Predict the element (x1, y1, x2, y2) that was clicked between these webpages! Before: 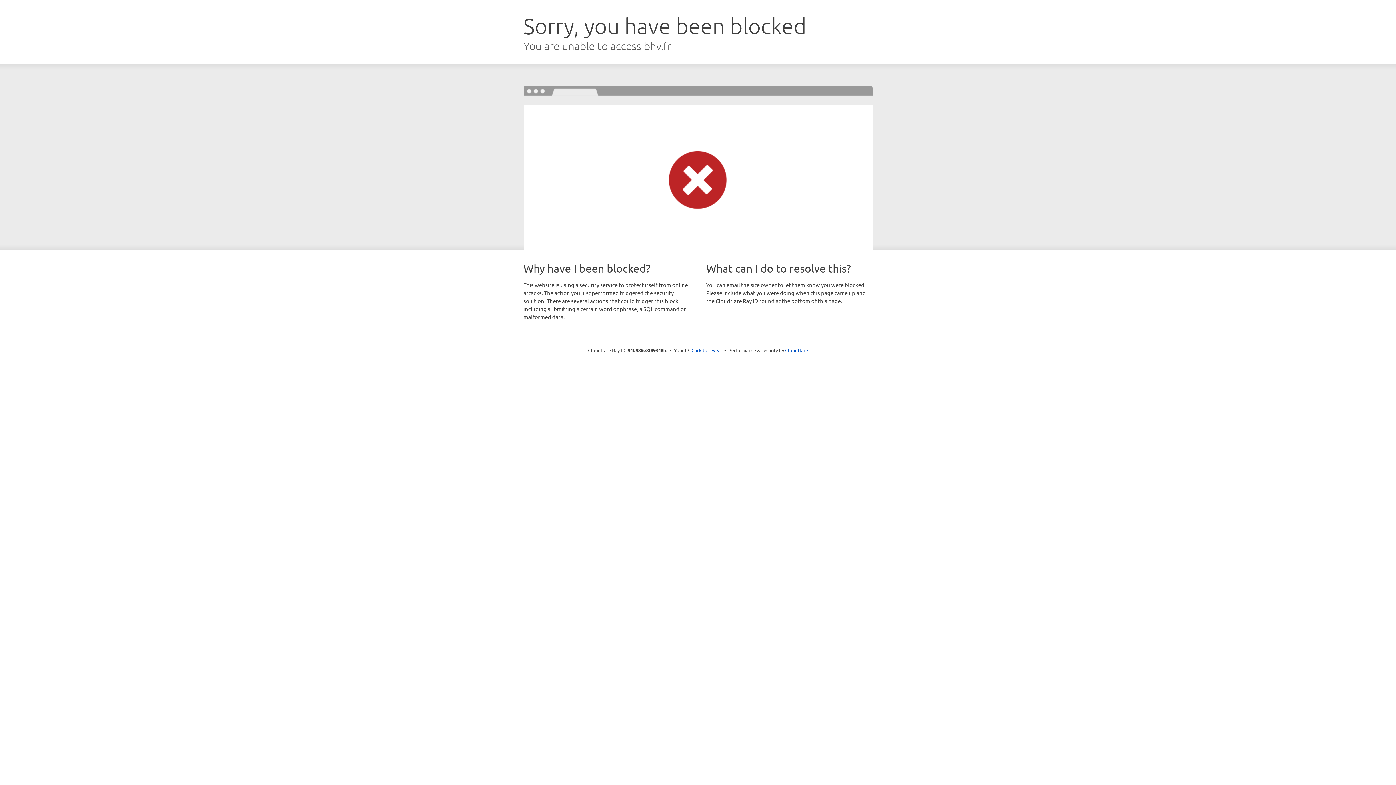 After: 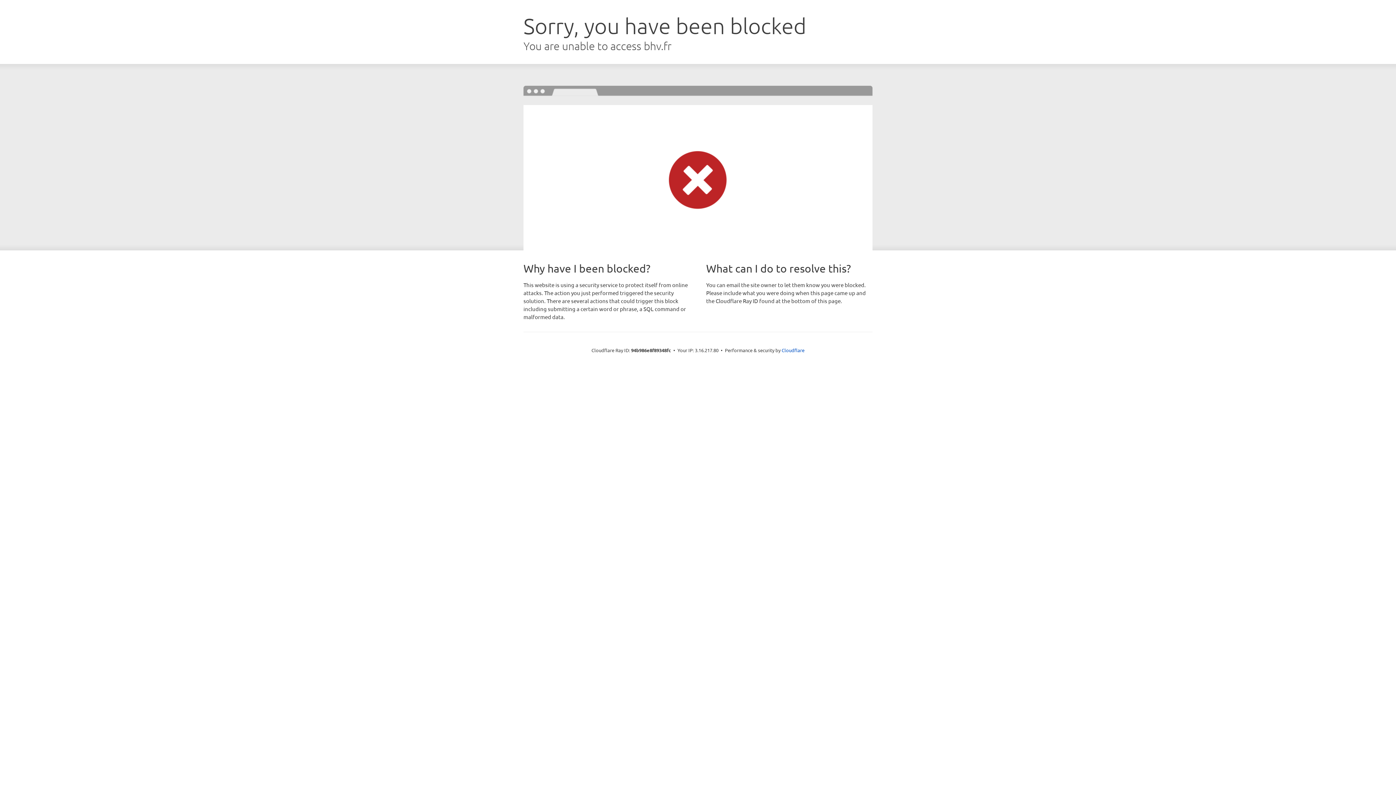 Action: label: Click to reveal bbox: (691, 346, 722, 353)